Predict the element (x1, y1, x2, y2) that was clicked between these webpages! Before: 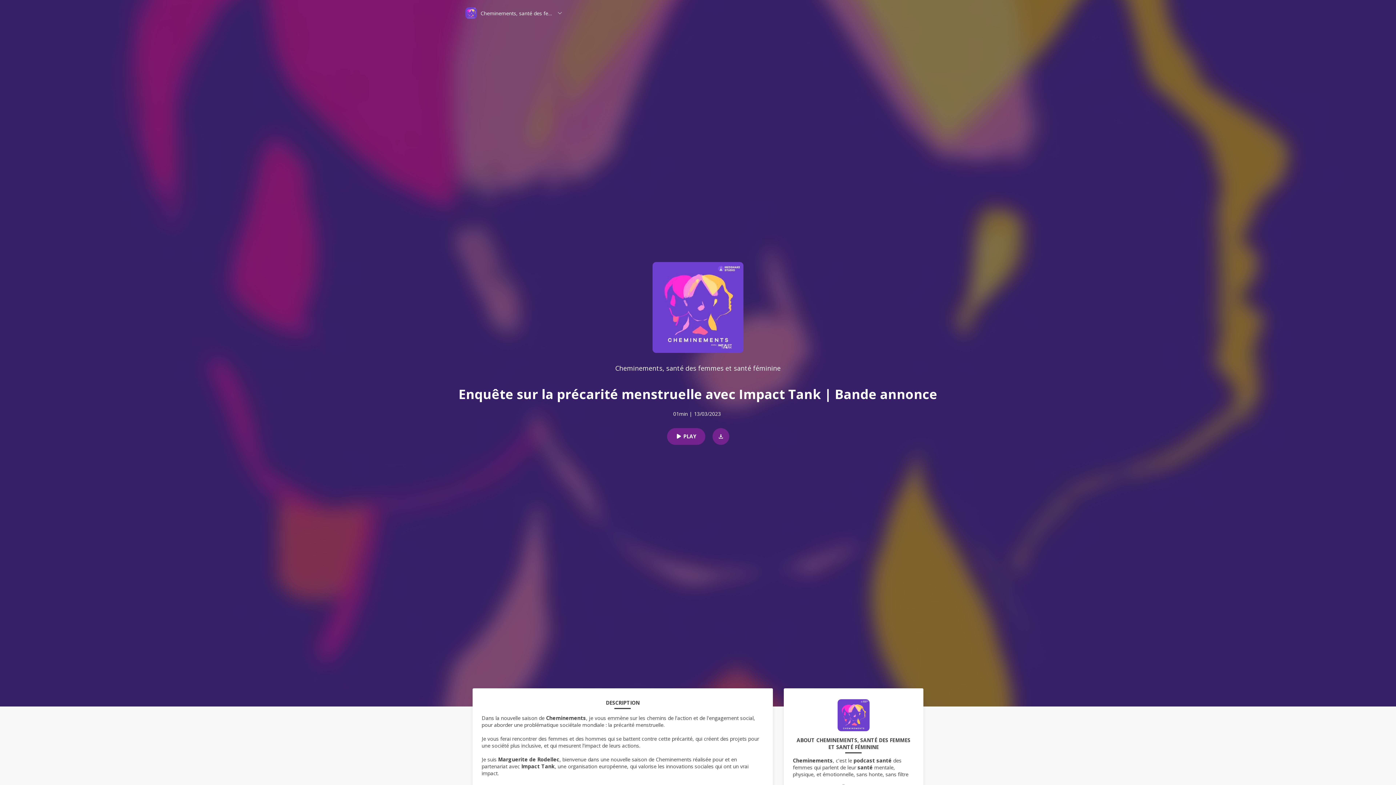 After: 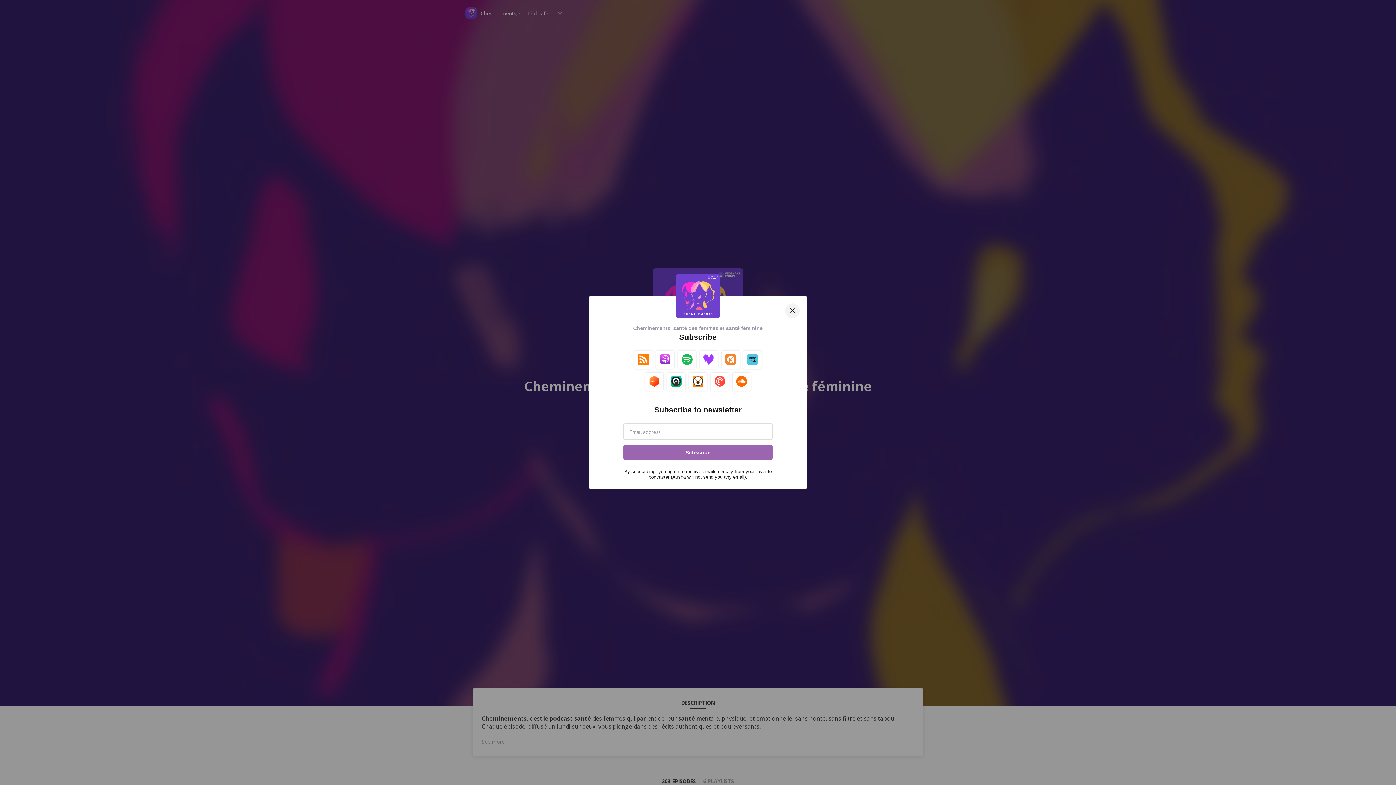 Action: bbox: (837, 699, 869, 737)